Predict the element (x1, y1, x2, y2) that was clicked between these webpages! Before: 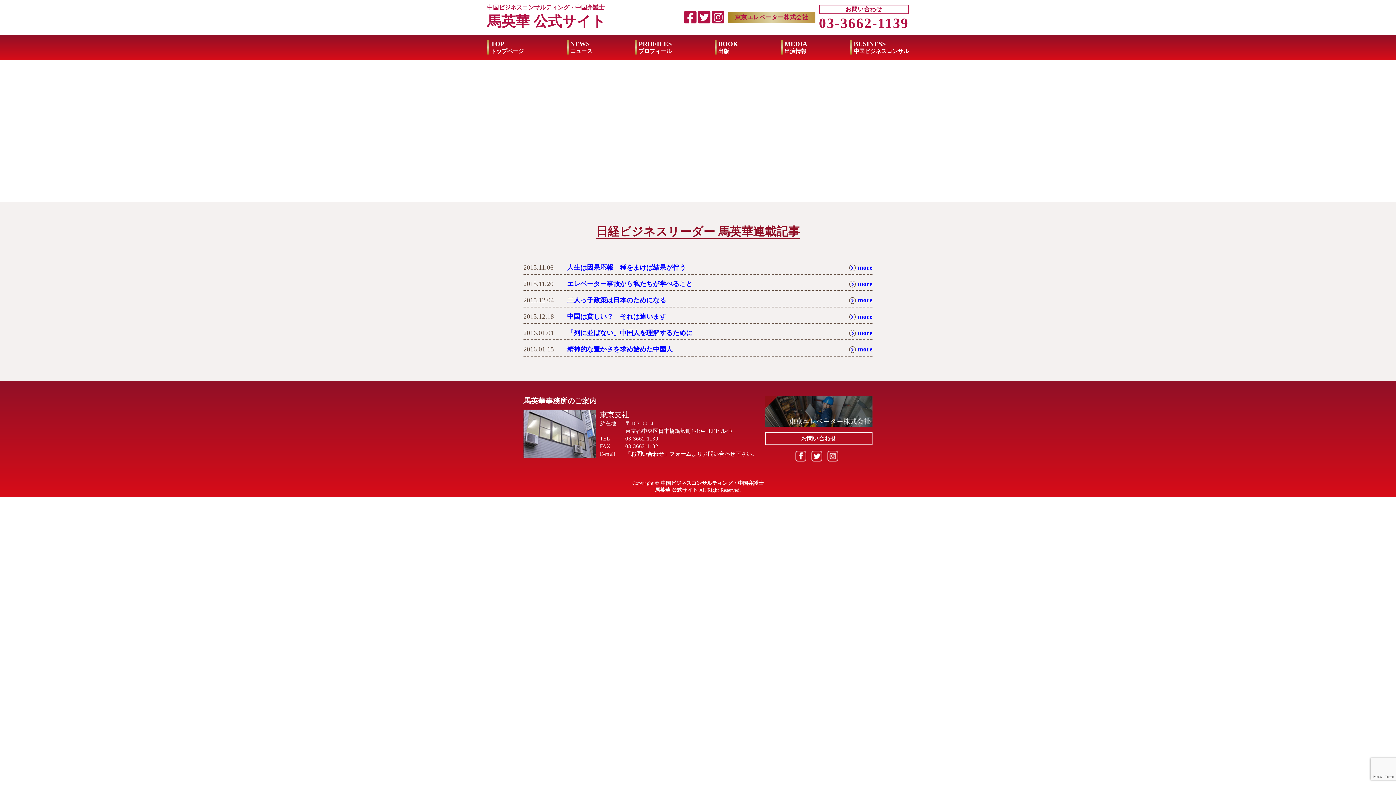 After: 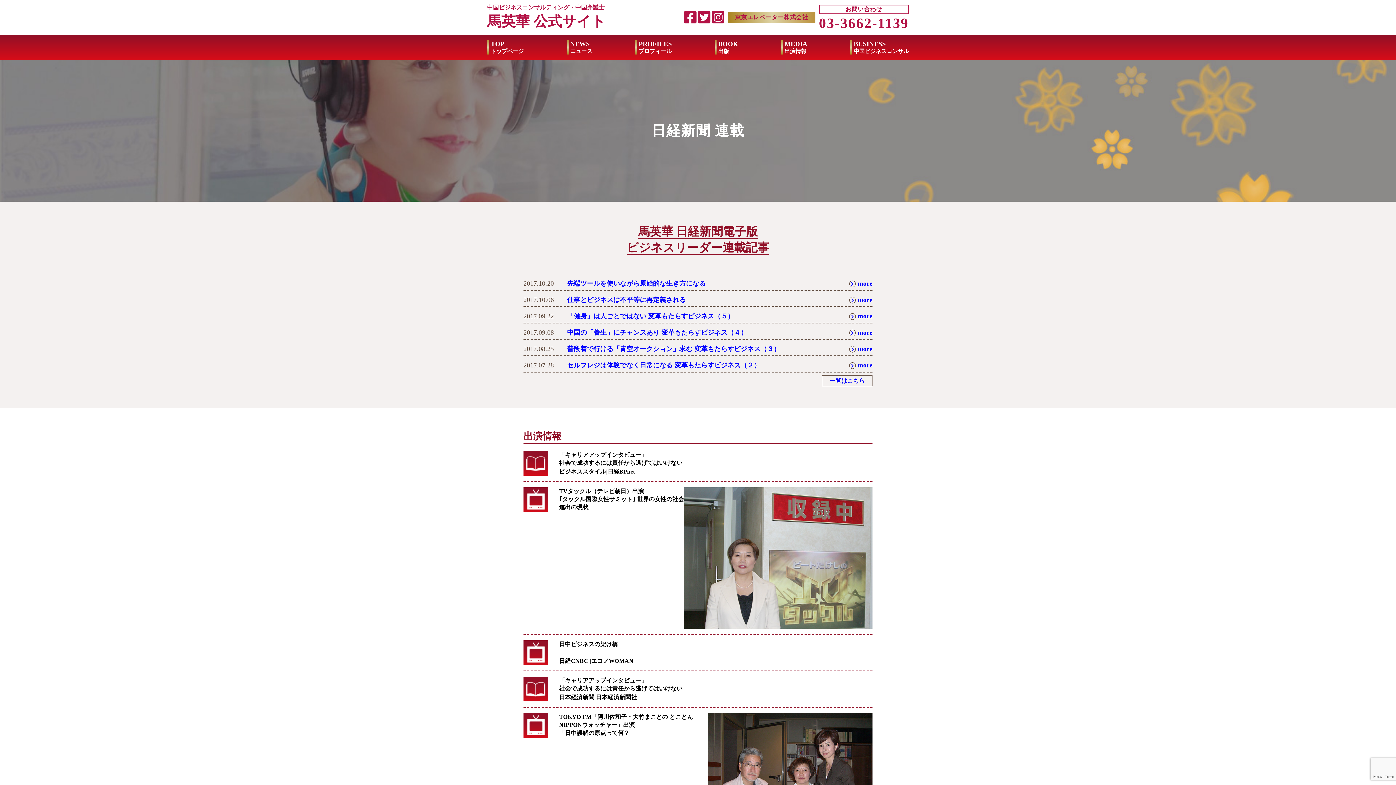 Action: label: 馬英華 公式サイト bbox: (487, 13, 605, 29)